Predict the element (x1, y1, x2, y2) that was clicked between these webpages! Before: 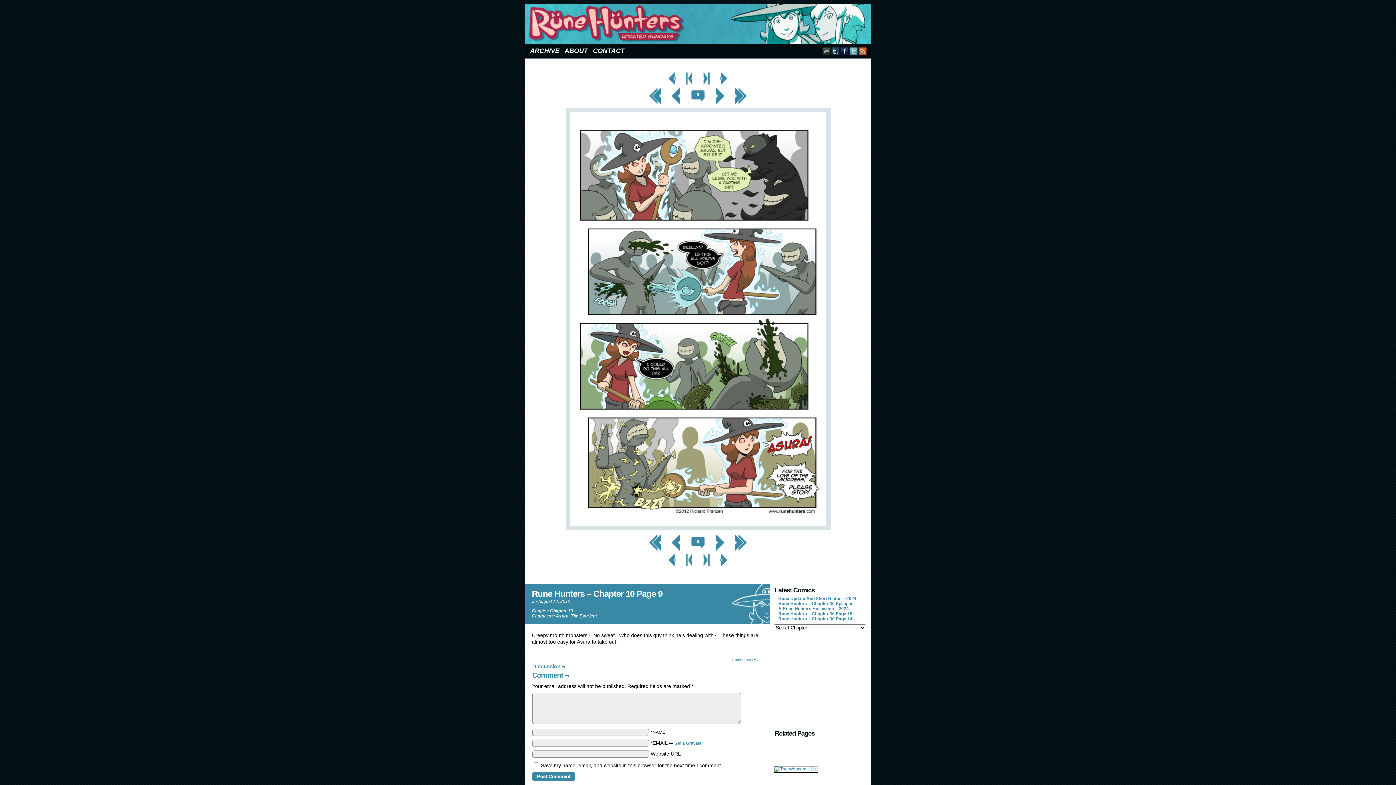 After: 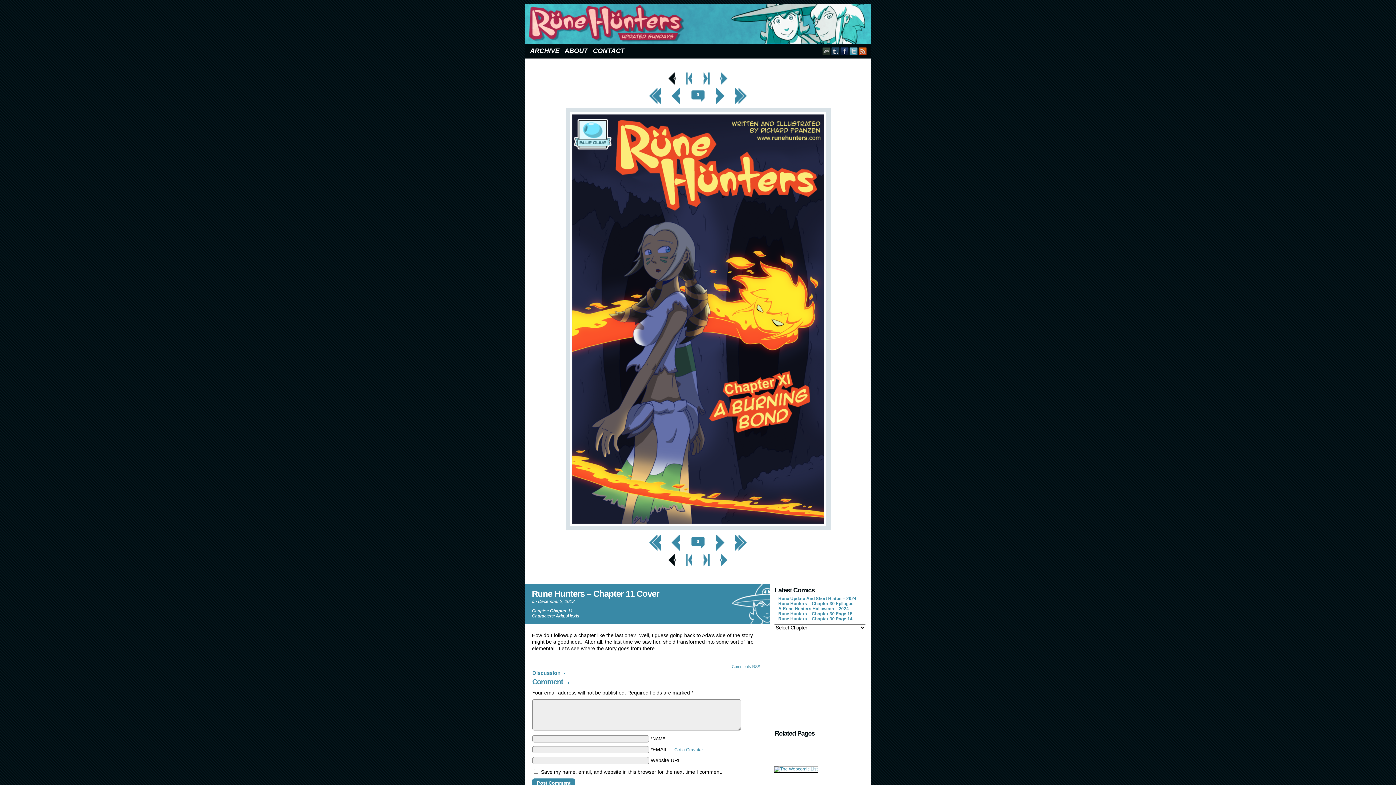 Action: label: Next Chapter > bbox: (698, 70, 714, 86)